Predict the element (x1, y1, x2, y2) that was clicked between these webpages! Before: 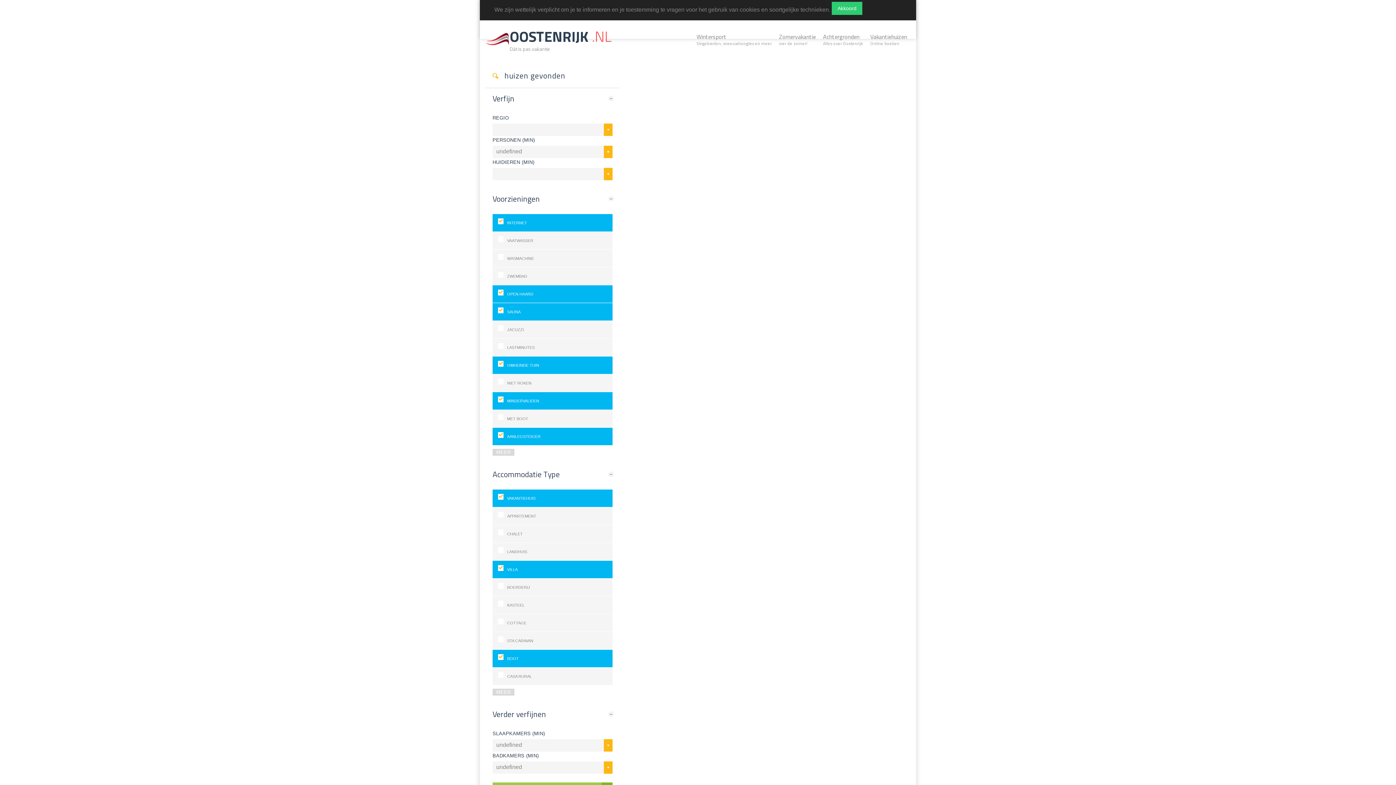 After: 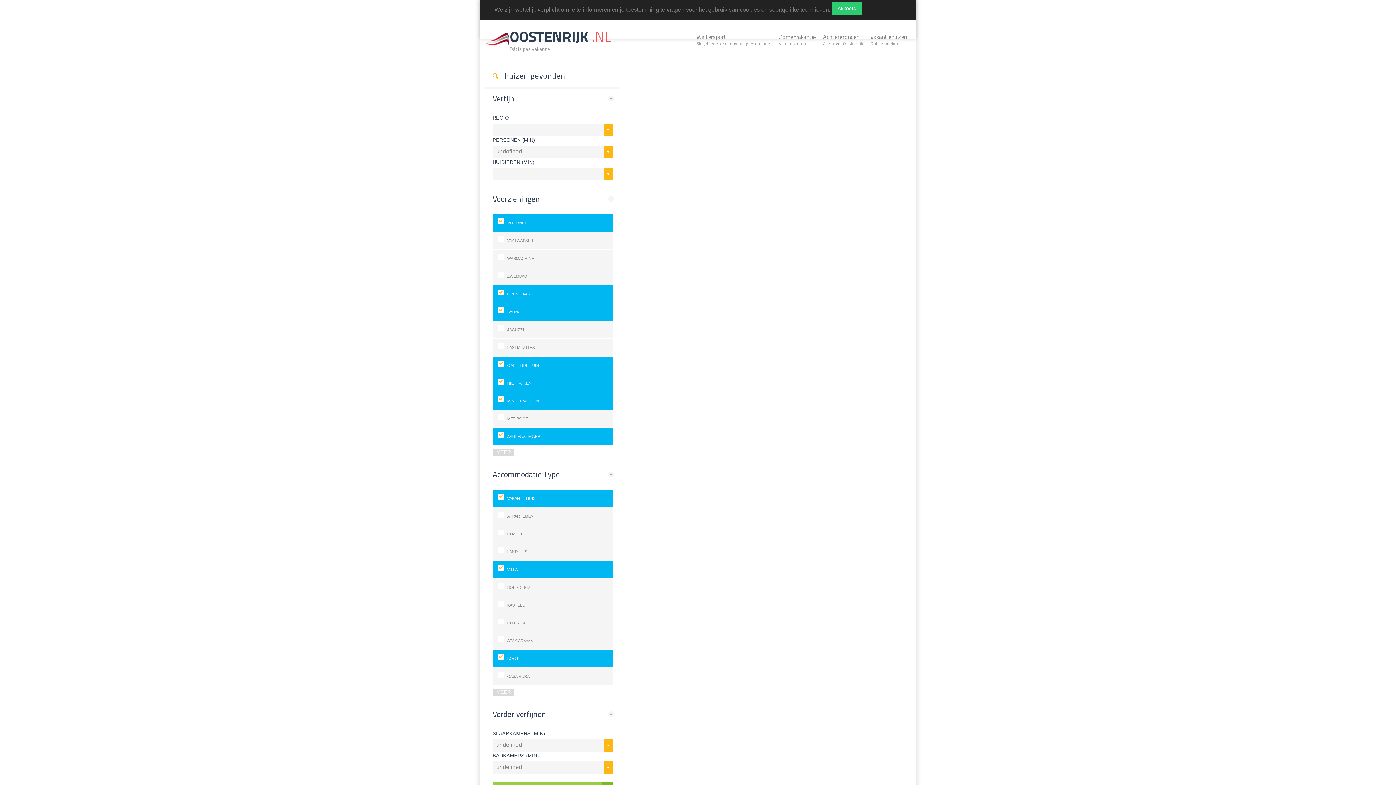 Action: label: NIET ROKEN bbox: (498, 374, 607, 392)